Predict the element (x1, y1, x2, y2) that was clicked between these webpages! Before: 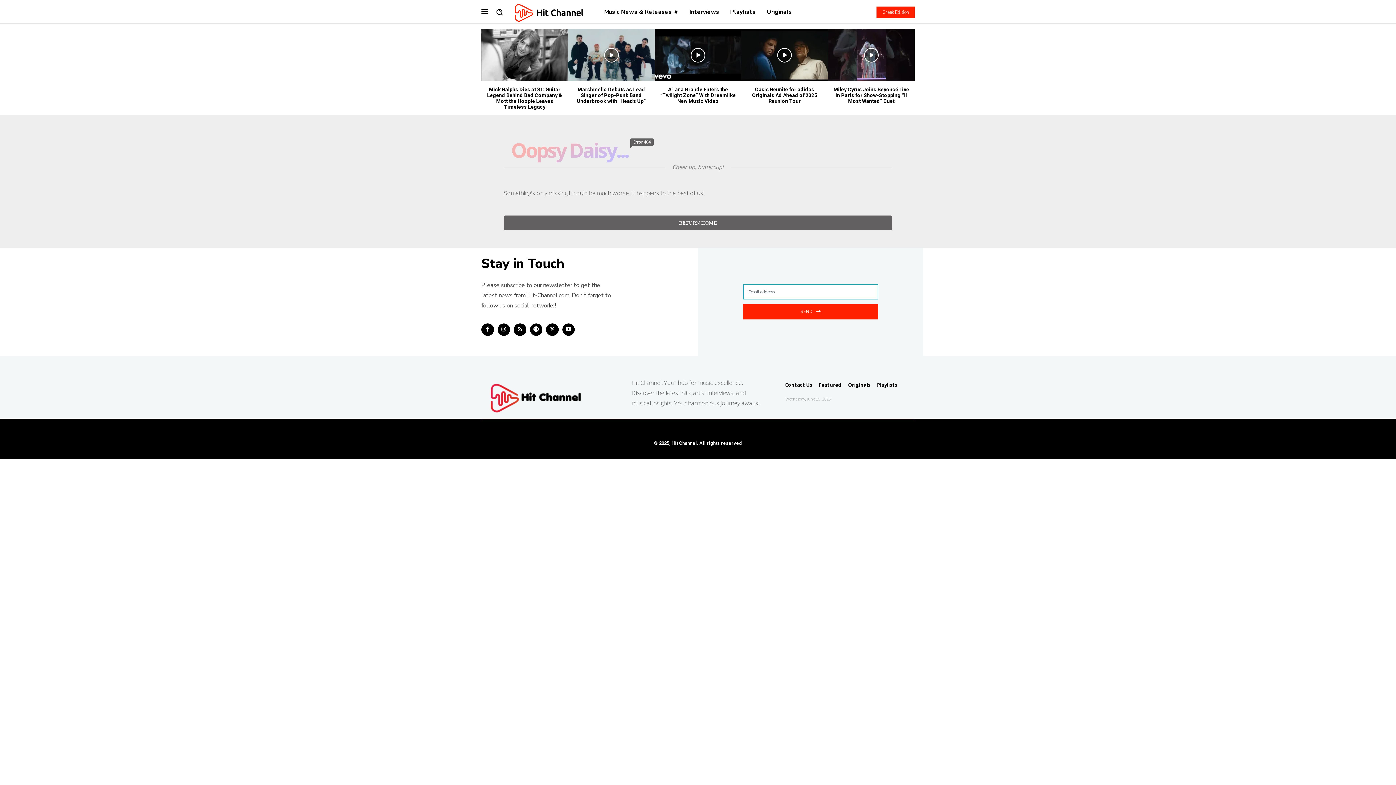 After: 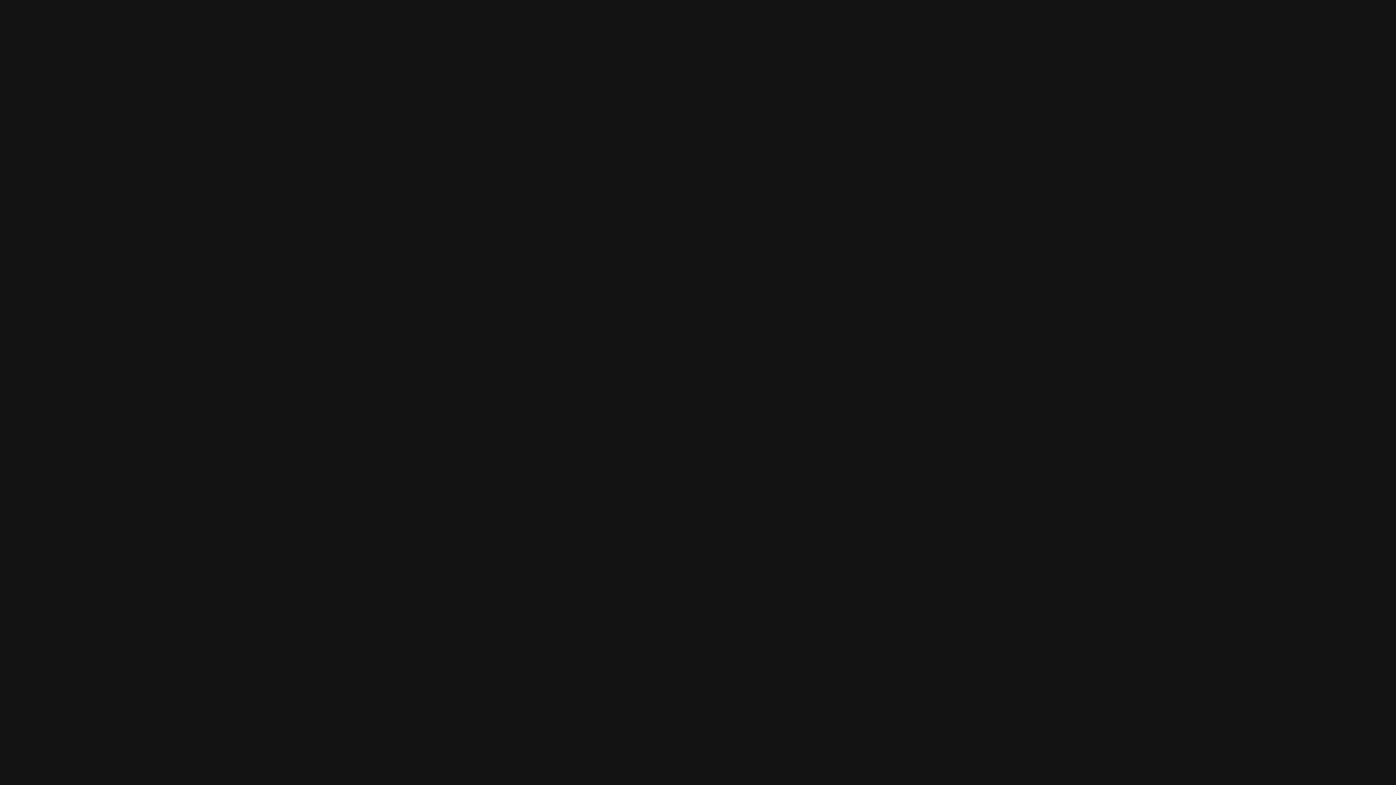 Action: bbox: (530, 323, 542, 336)